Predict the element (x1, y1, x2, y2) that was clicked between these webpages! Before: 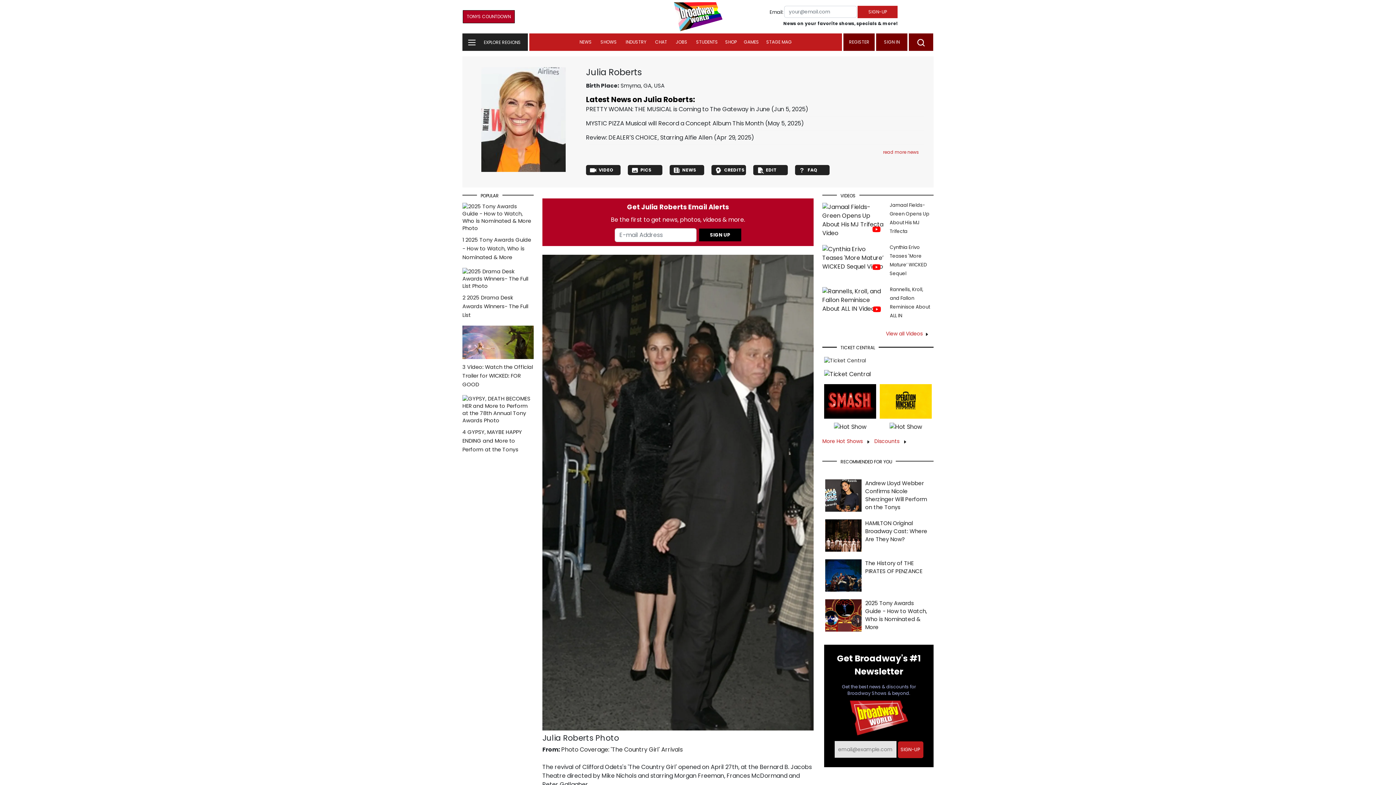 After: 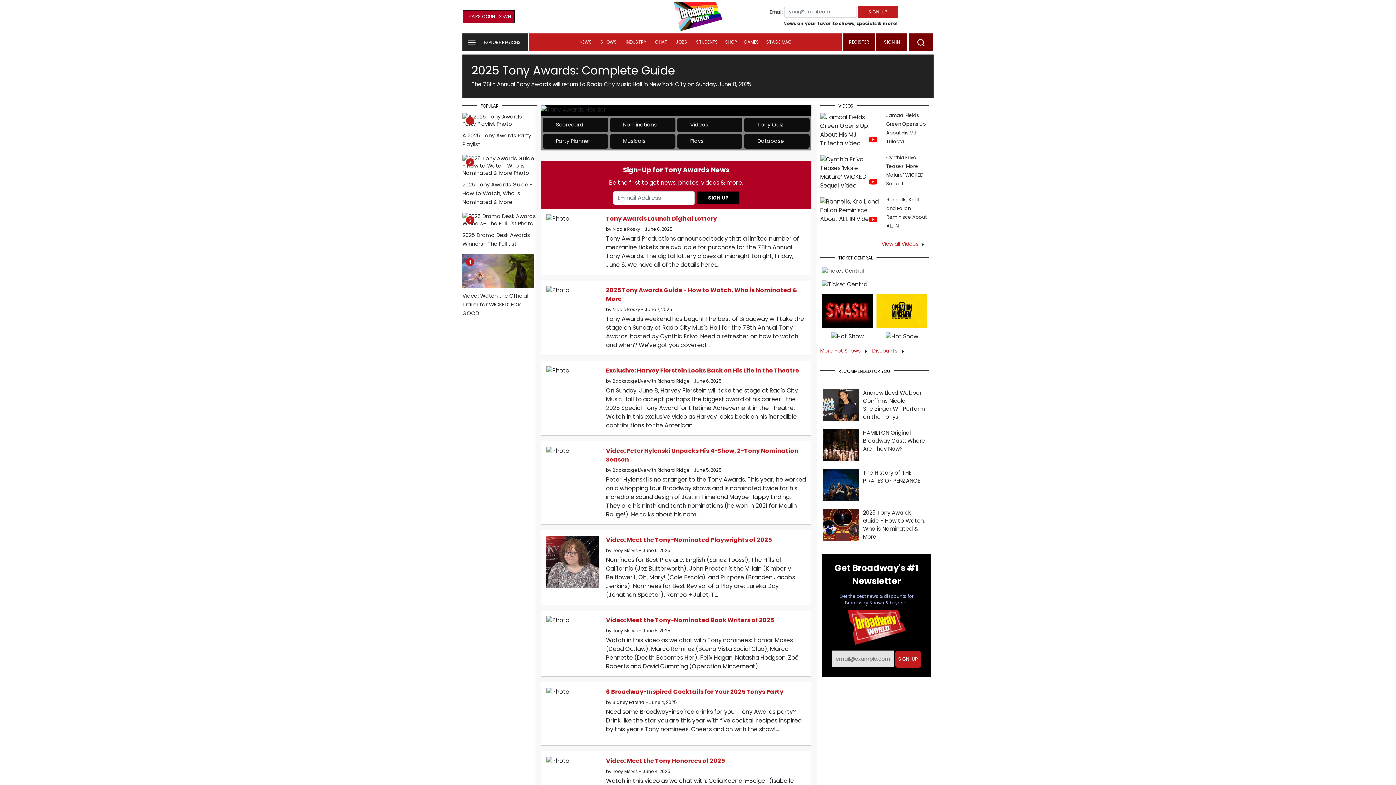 Action: bbox: (462, 10, 514, 23) label: TONYS COUNTDOWN